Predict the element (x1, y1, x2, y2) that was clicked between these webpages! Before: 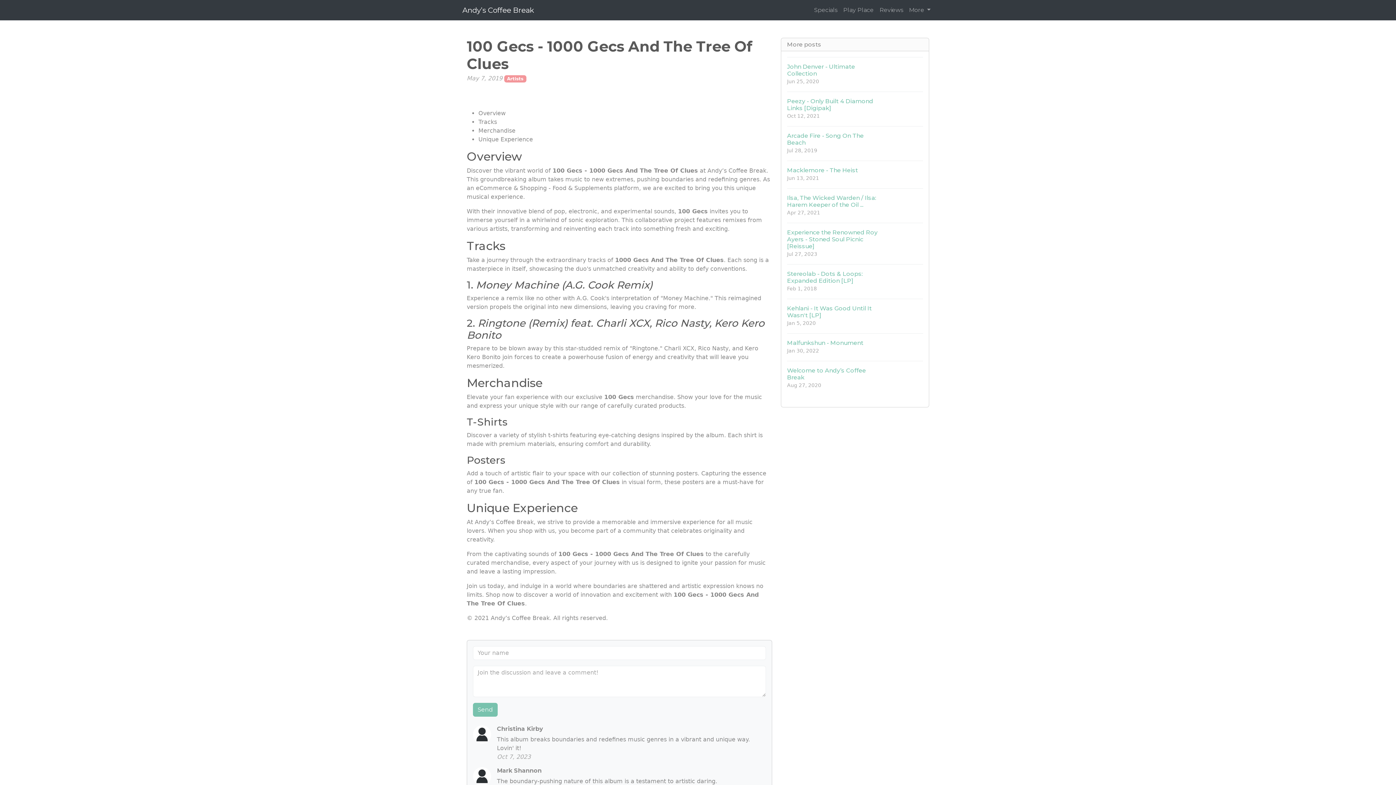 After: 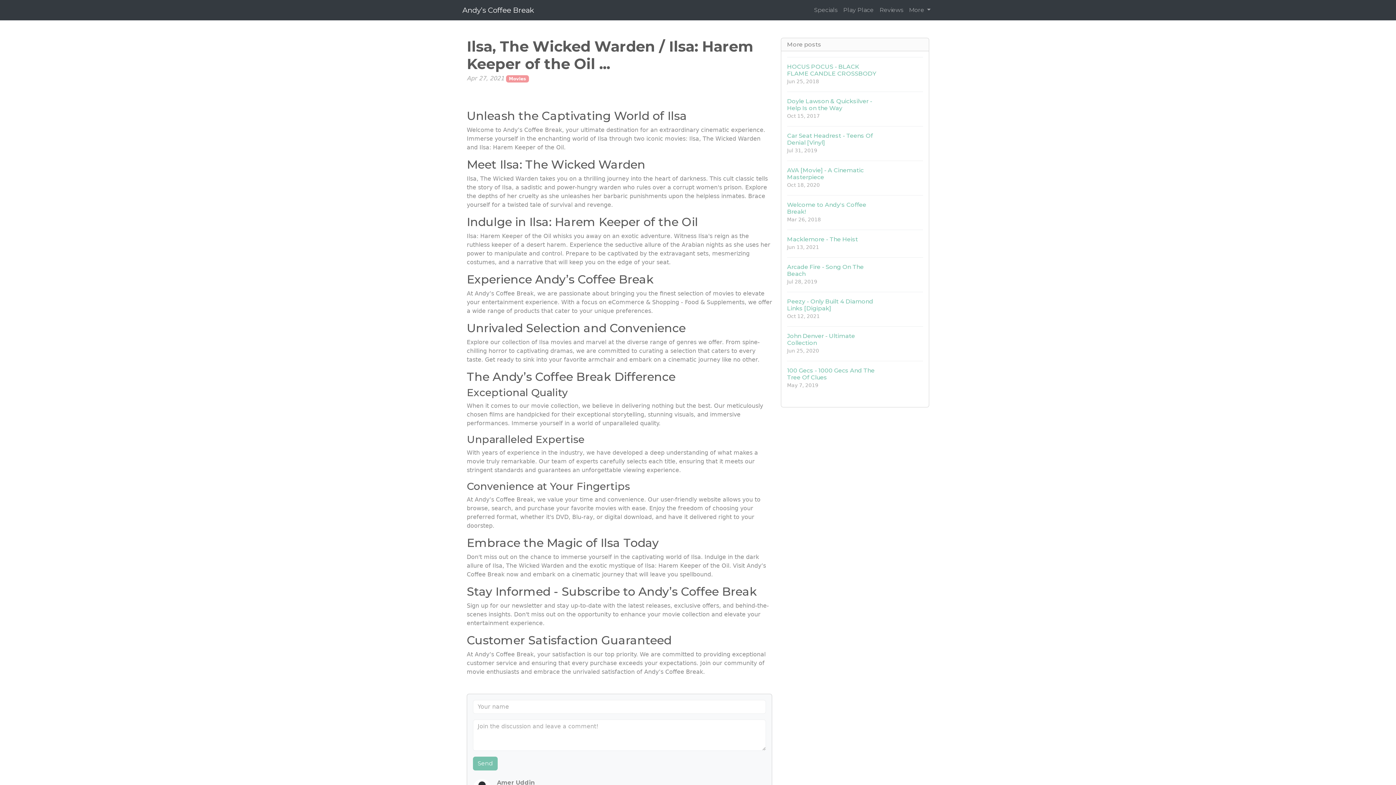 Action: bbox: (787, 188, 923, 222) label: Ilsa, The Wicked Warden / Ilsa: Harem Keeper of the Oil ...
Apr 27, 2021